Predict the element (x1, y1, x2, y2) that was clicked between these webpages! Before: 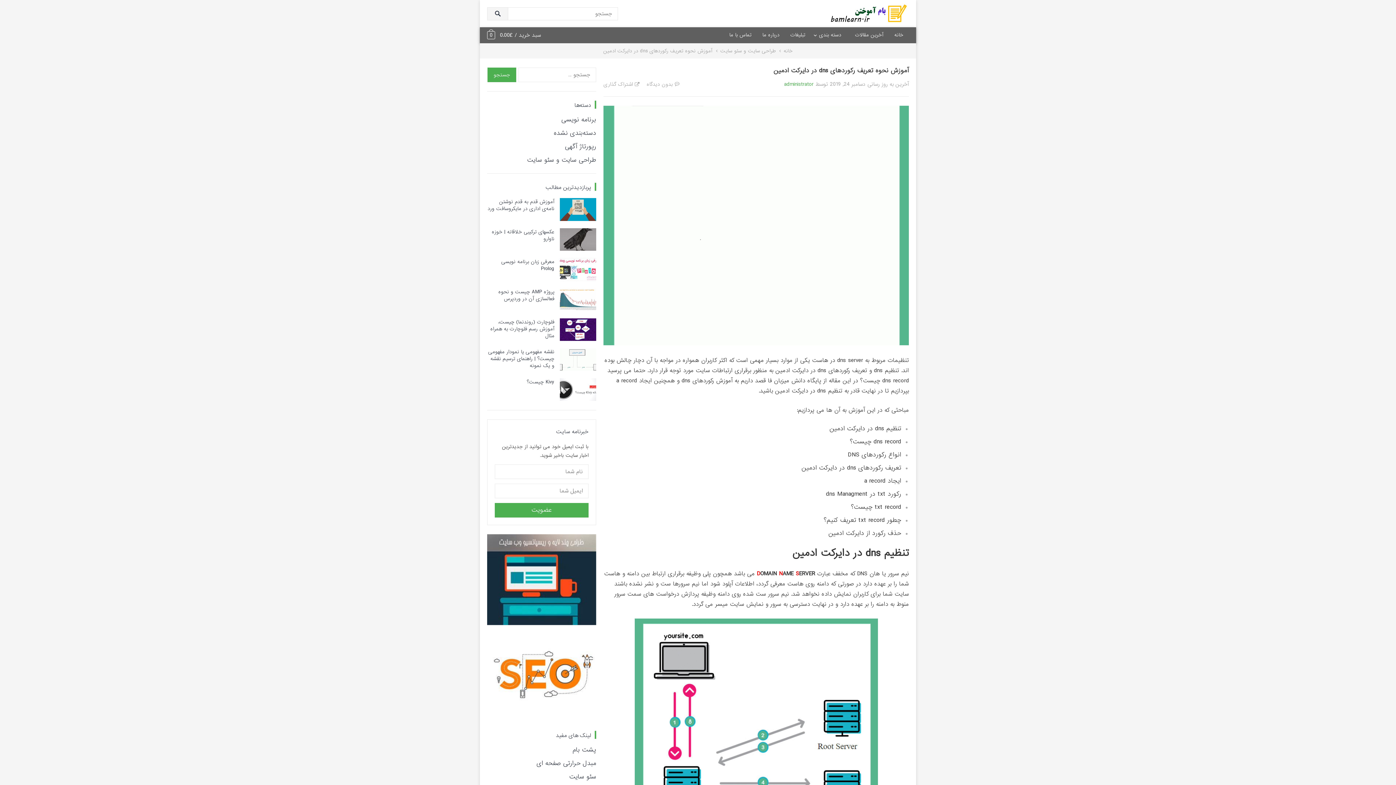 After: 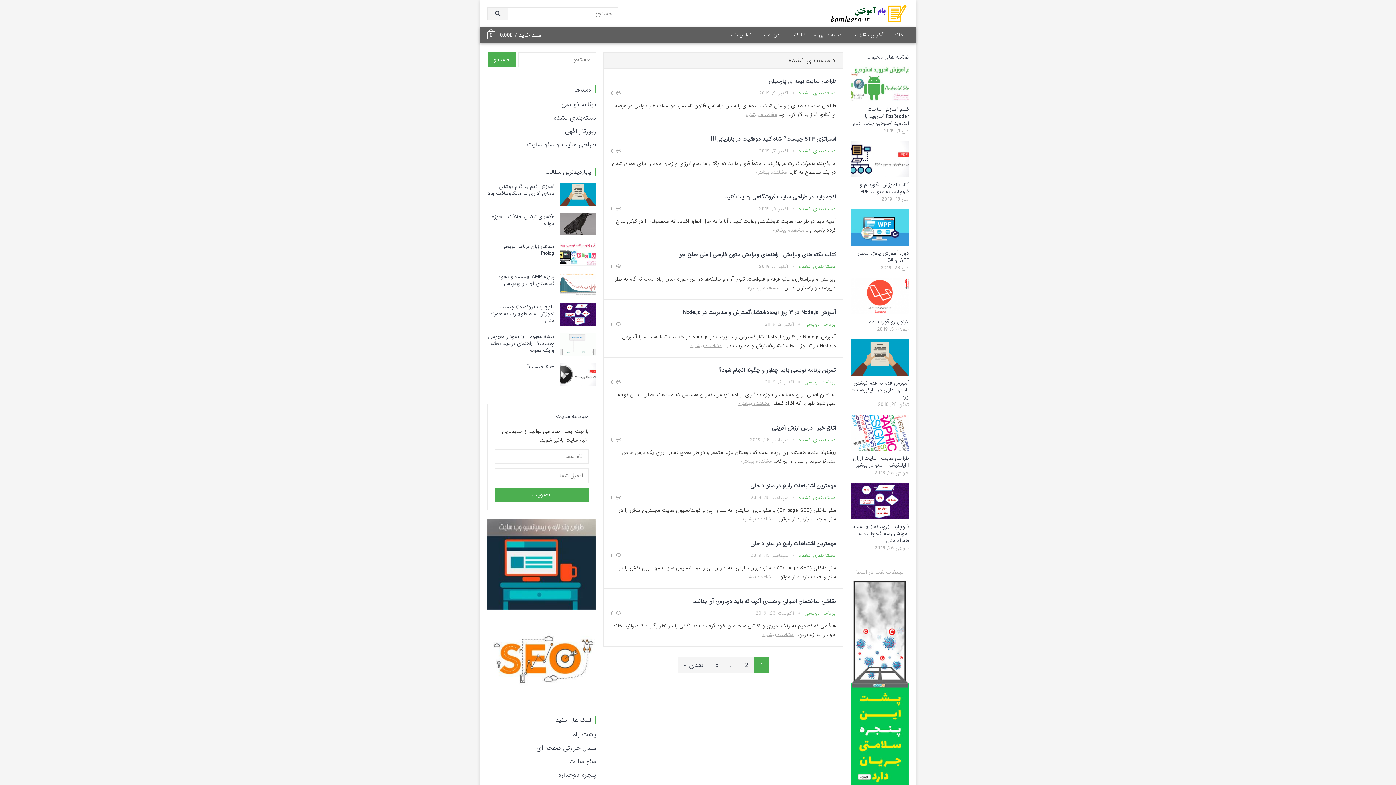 Action: bbox: (553, 128, 596, 138) label: دسته‌بندی نشده